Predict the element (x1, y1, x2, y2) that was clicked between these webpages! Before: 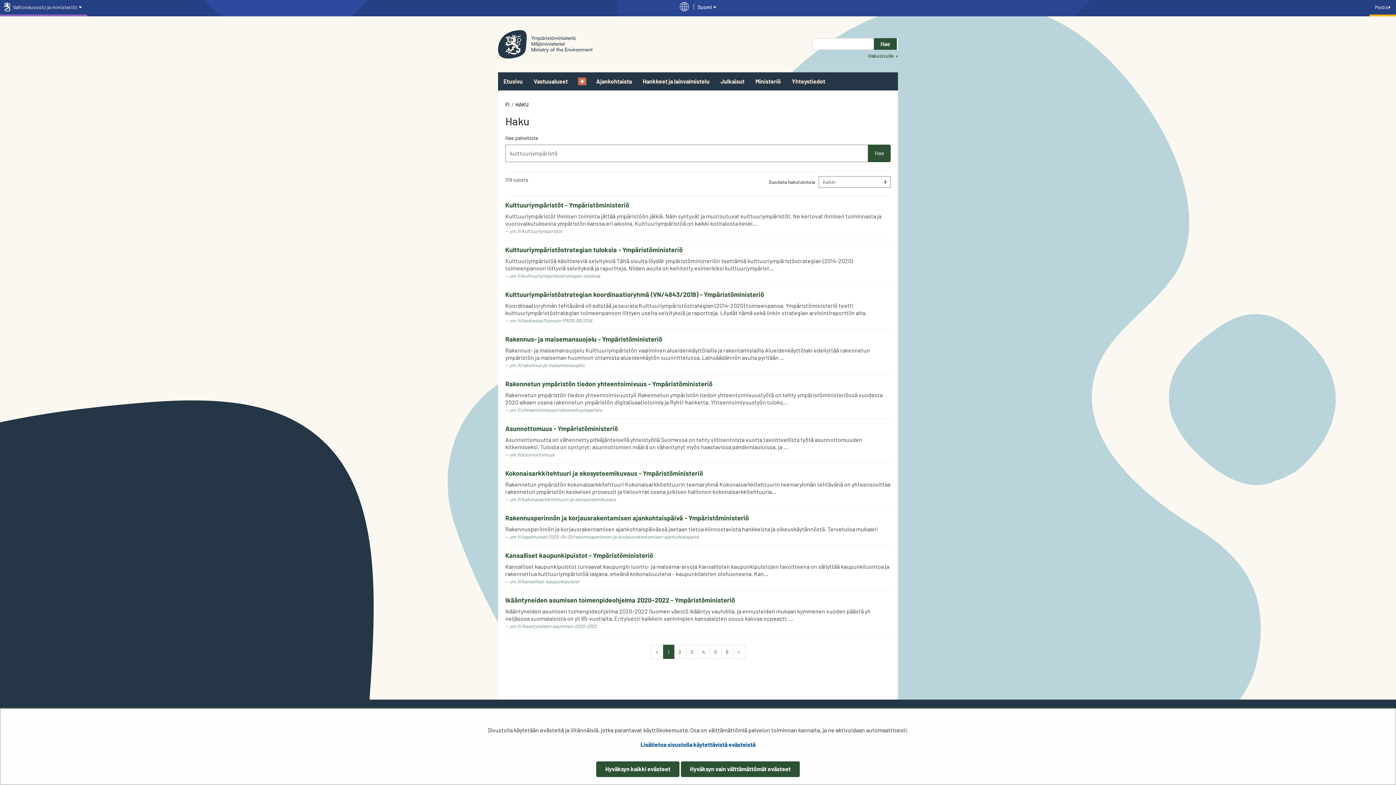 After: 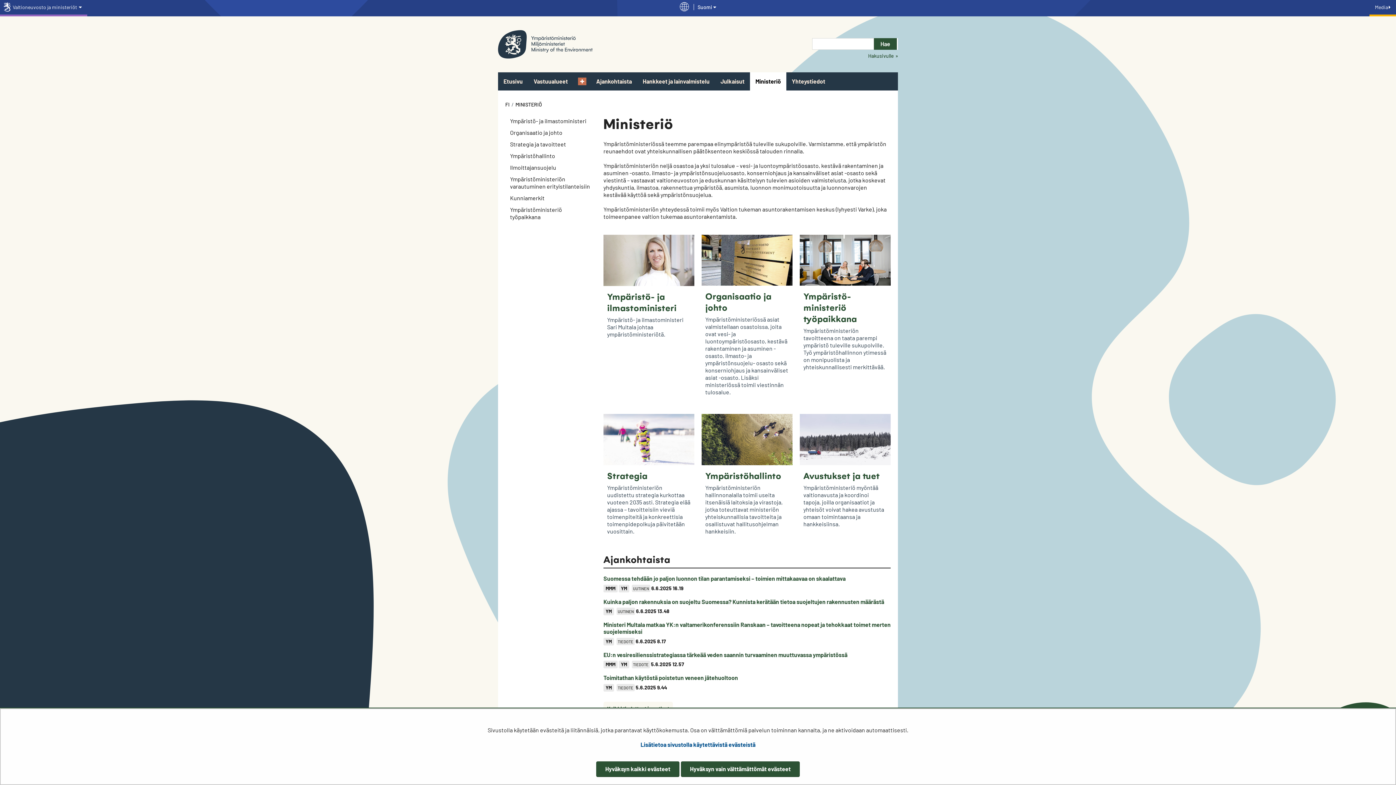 Action: bbox: (750, 72, 786, 90) label: Ministeriö